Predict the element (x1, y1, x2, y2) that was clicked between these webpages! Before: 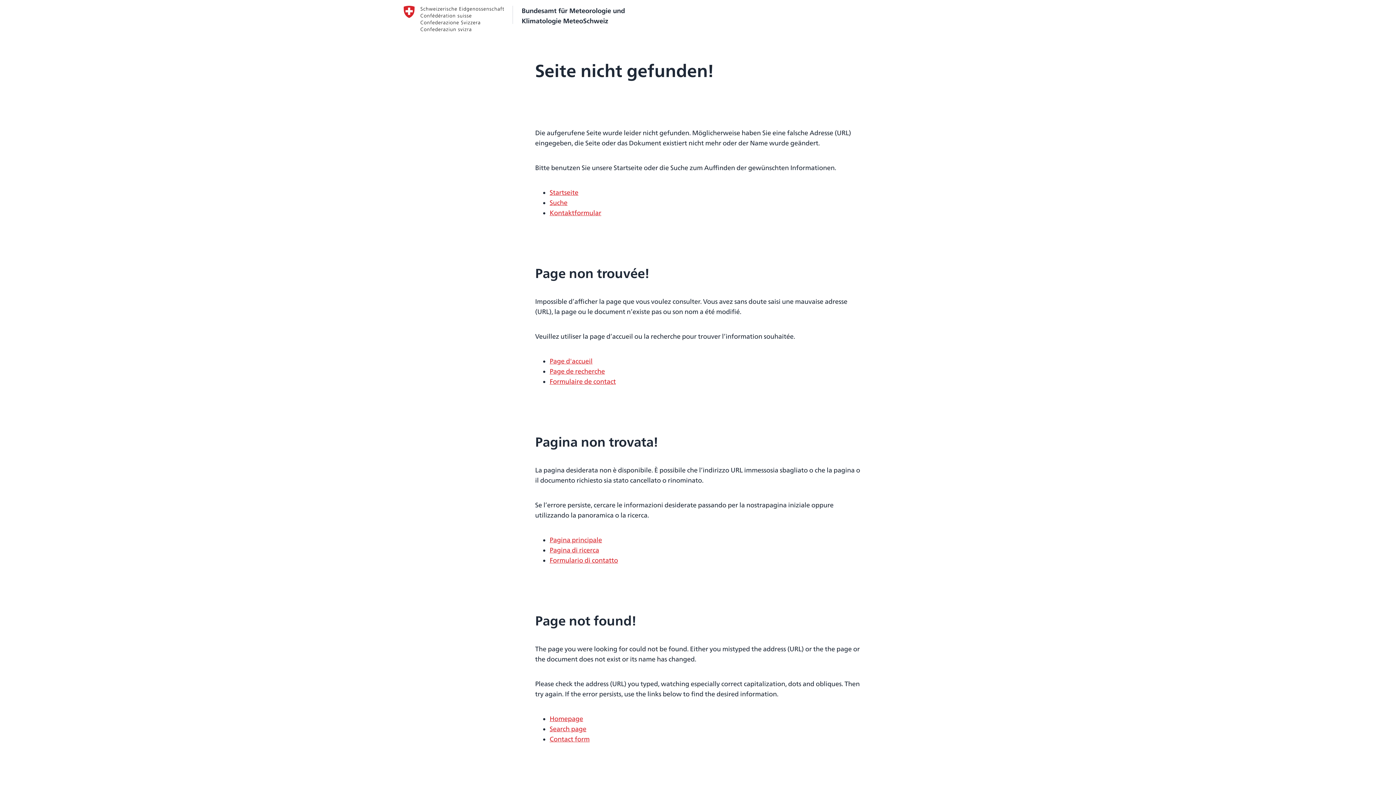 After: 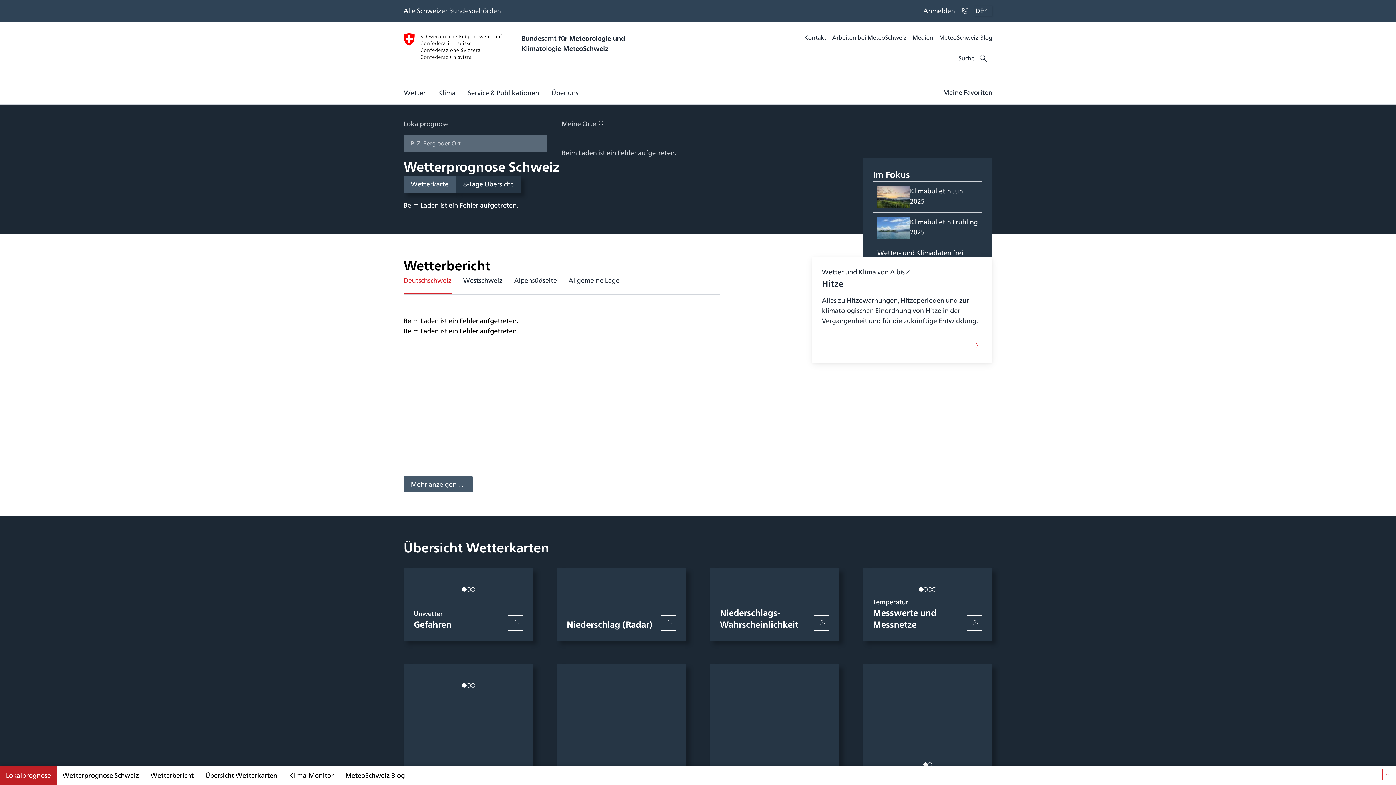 Action: label: Bundesamt für Meteorologie und
Klimatologie MeteoSchweiz bbox: (403, 5, 992, 31)